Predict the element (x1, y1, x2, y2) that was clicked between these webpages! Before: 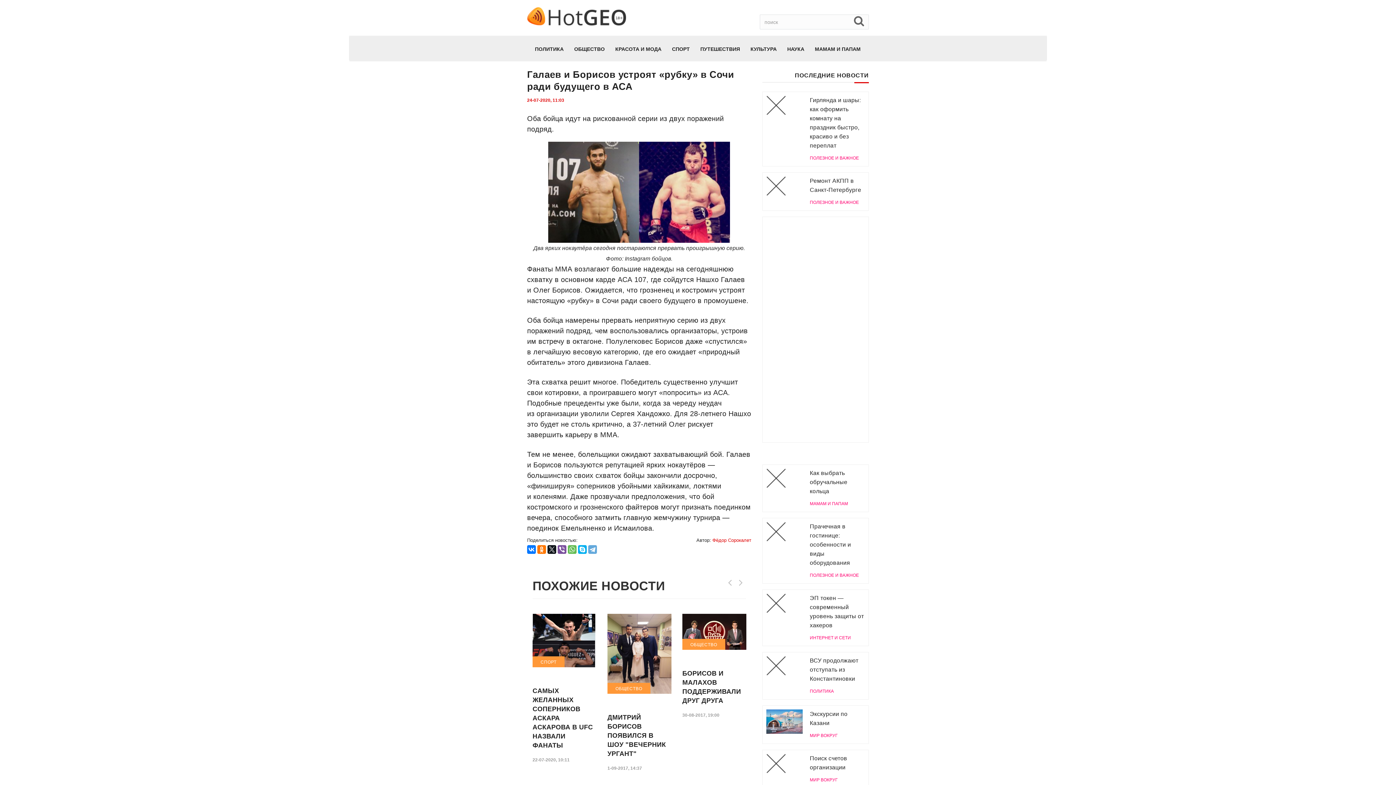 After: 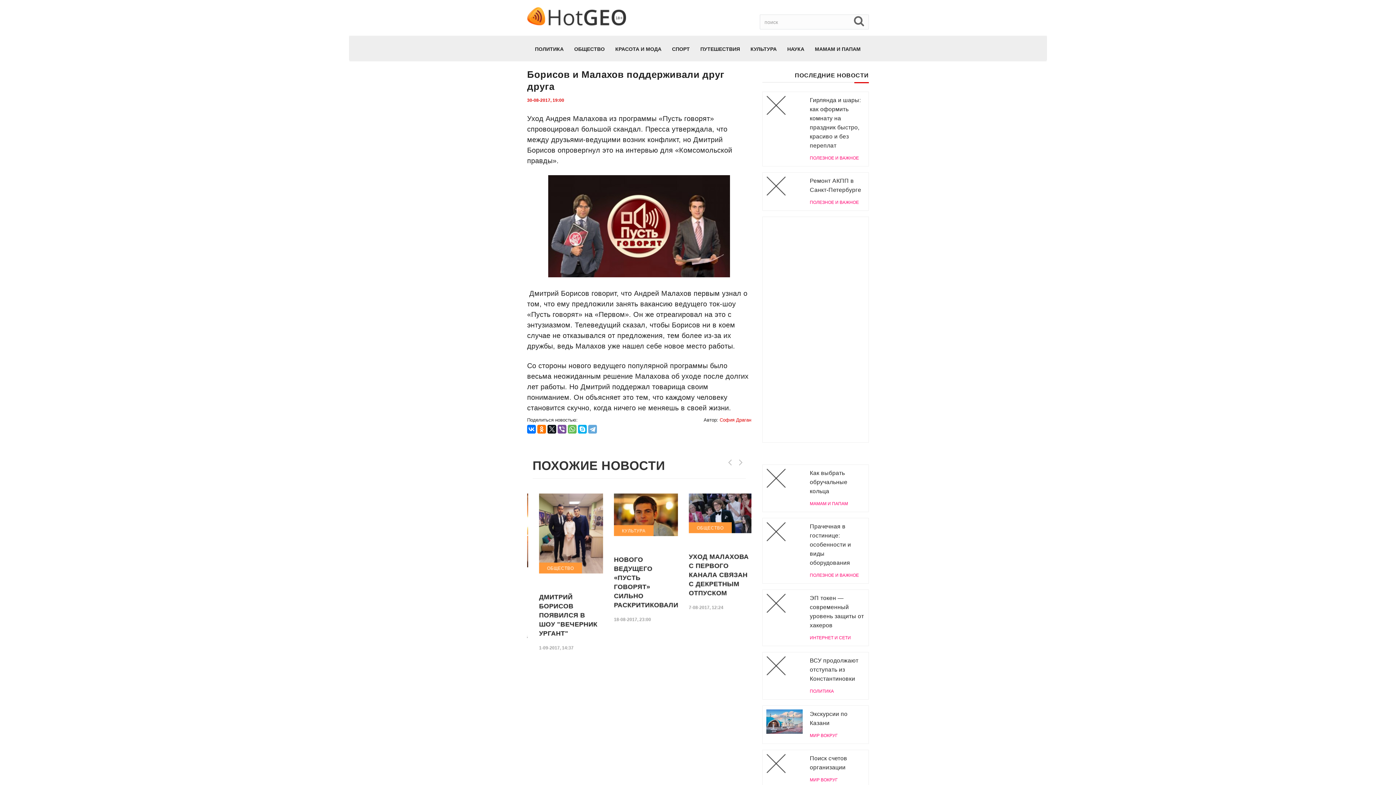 Action: bbox: (607, 614, 671, 650)